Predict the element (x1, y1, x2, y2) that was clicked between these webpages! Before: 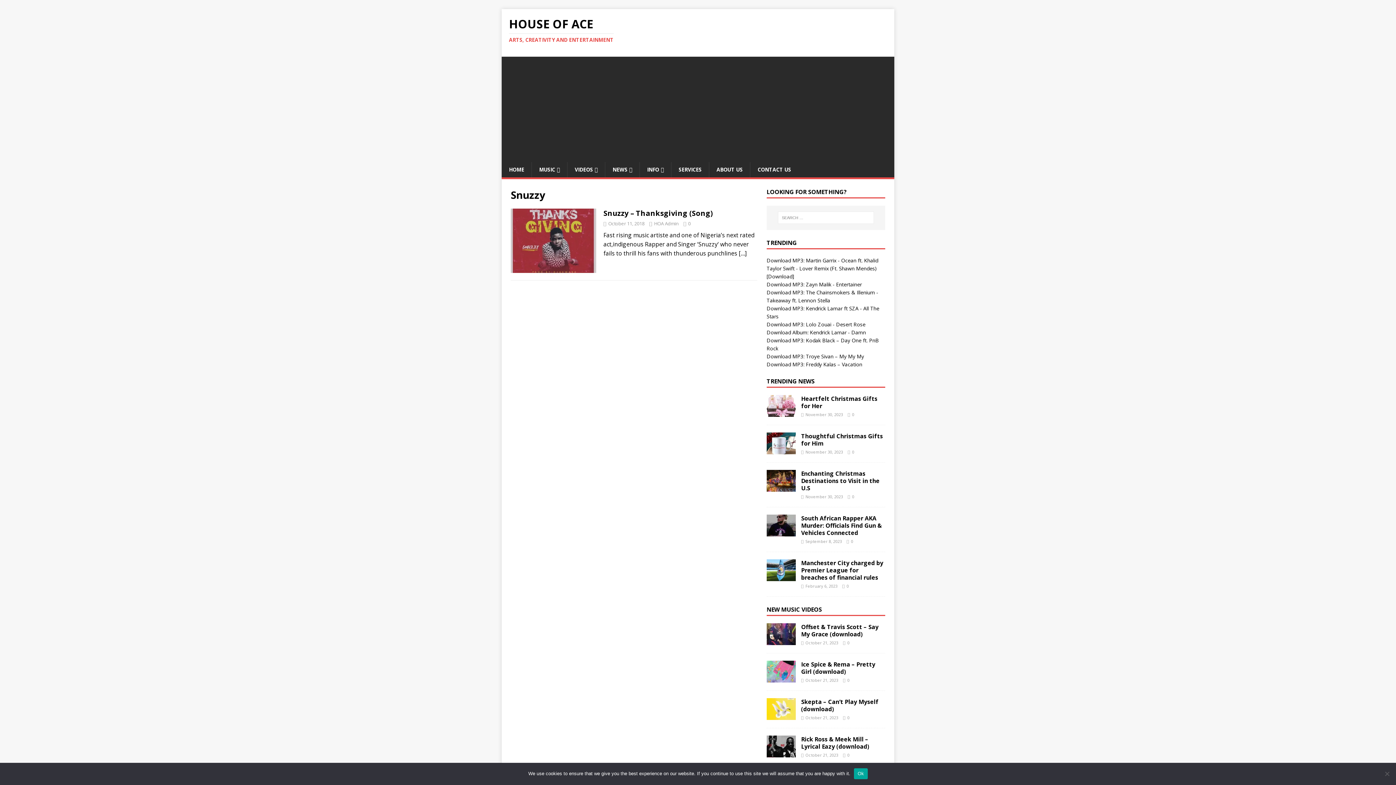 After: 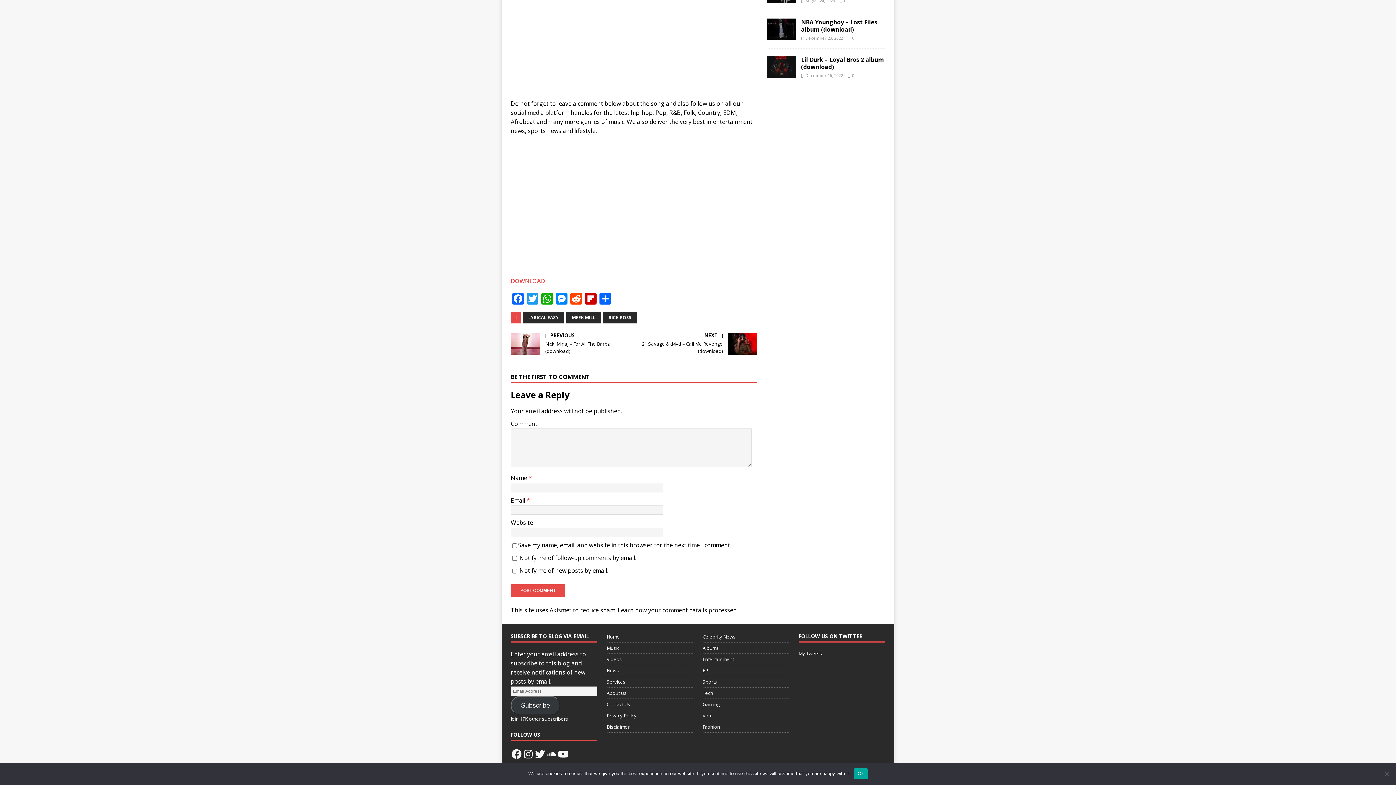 Action: label: 0 bbox: (847, 752, 849, 758)